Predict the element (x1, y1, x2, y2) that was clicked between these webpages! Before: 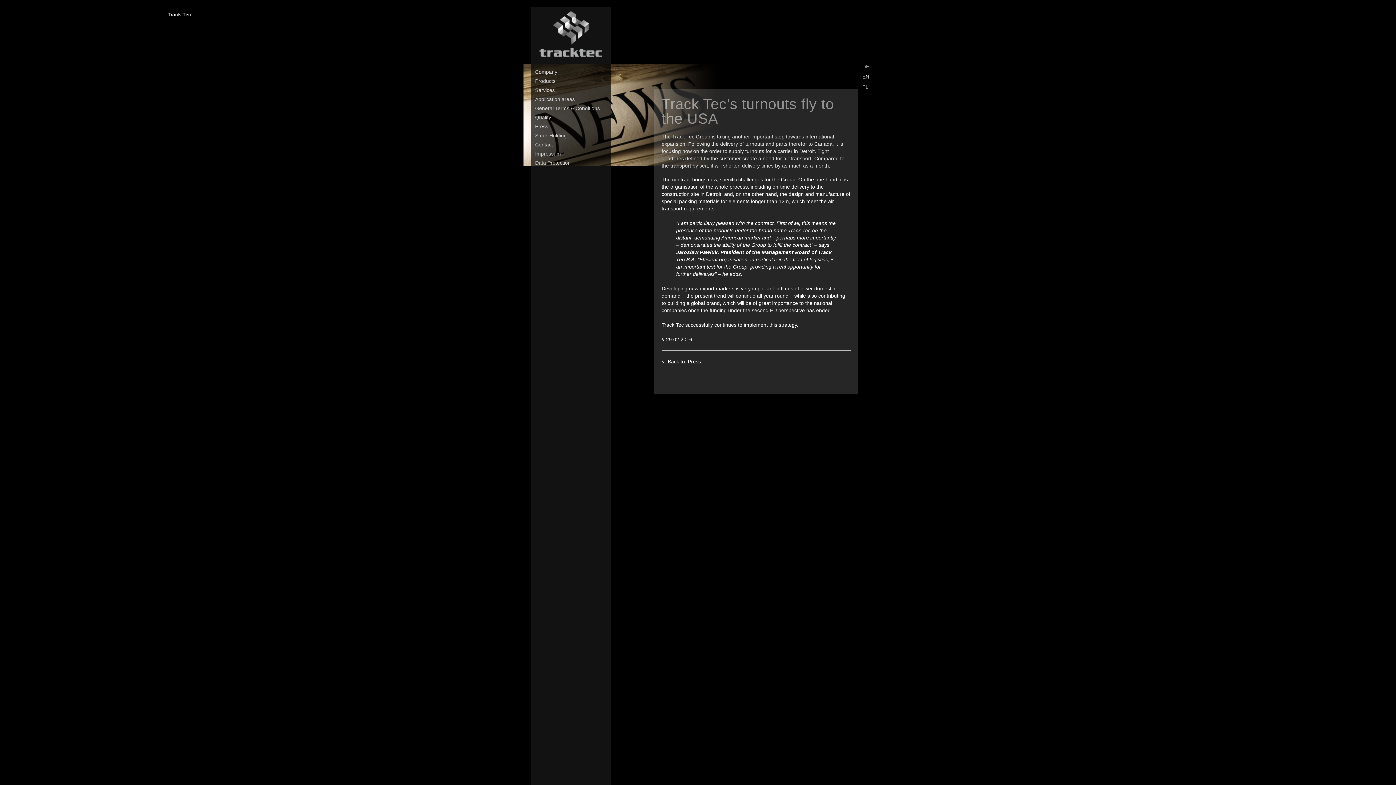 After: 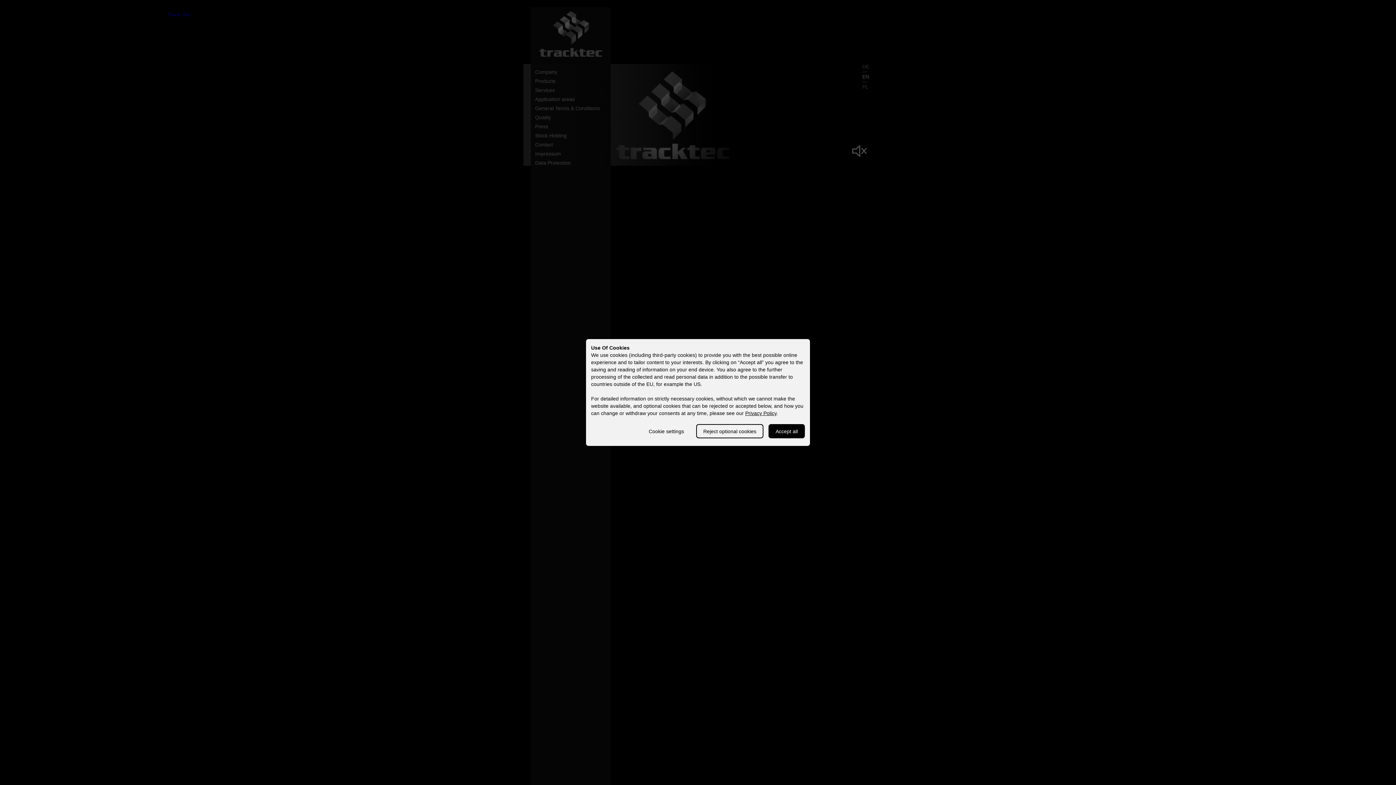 Action: bbox: (530, 10, 610, 64) label: Track Tec